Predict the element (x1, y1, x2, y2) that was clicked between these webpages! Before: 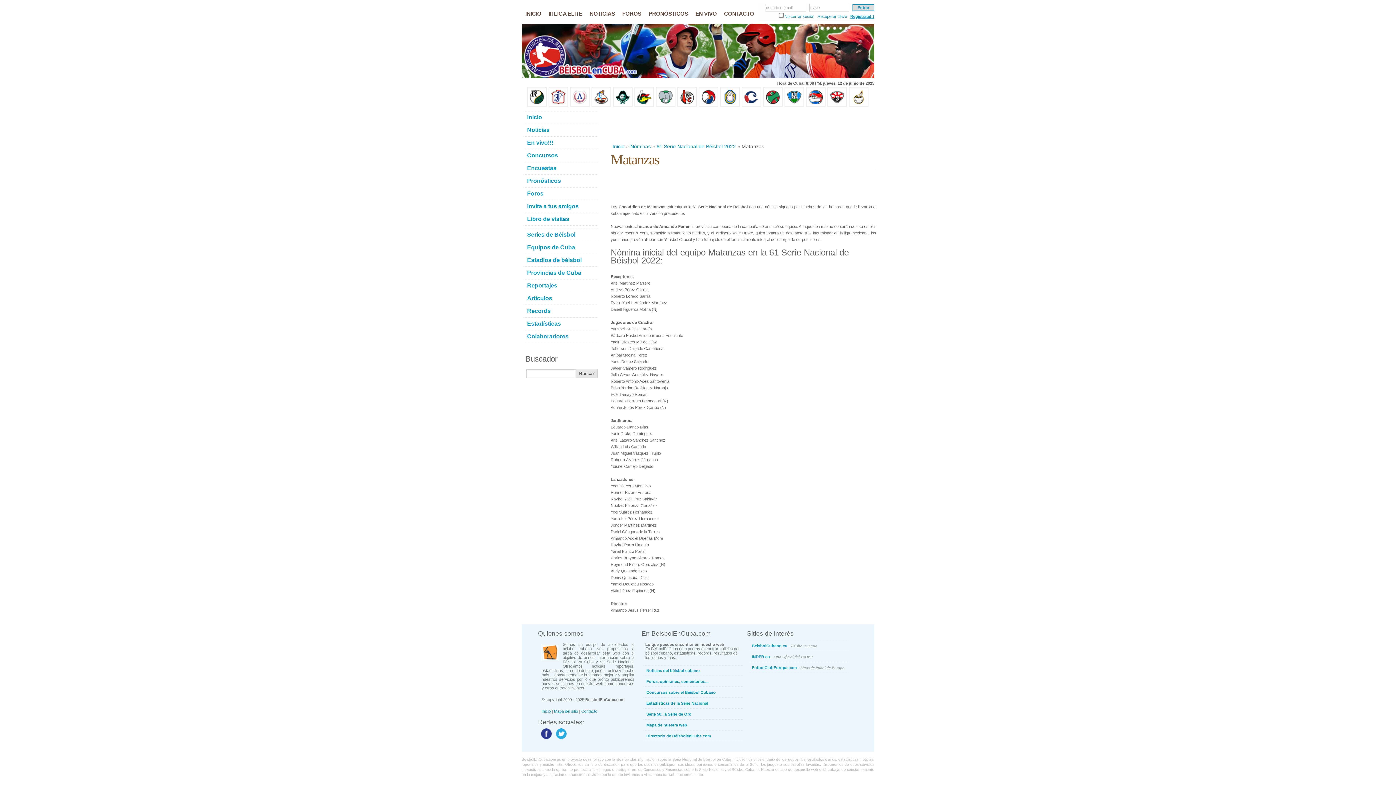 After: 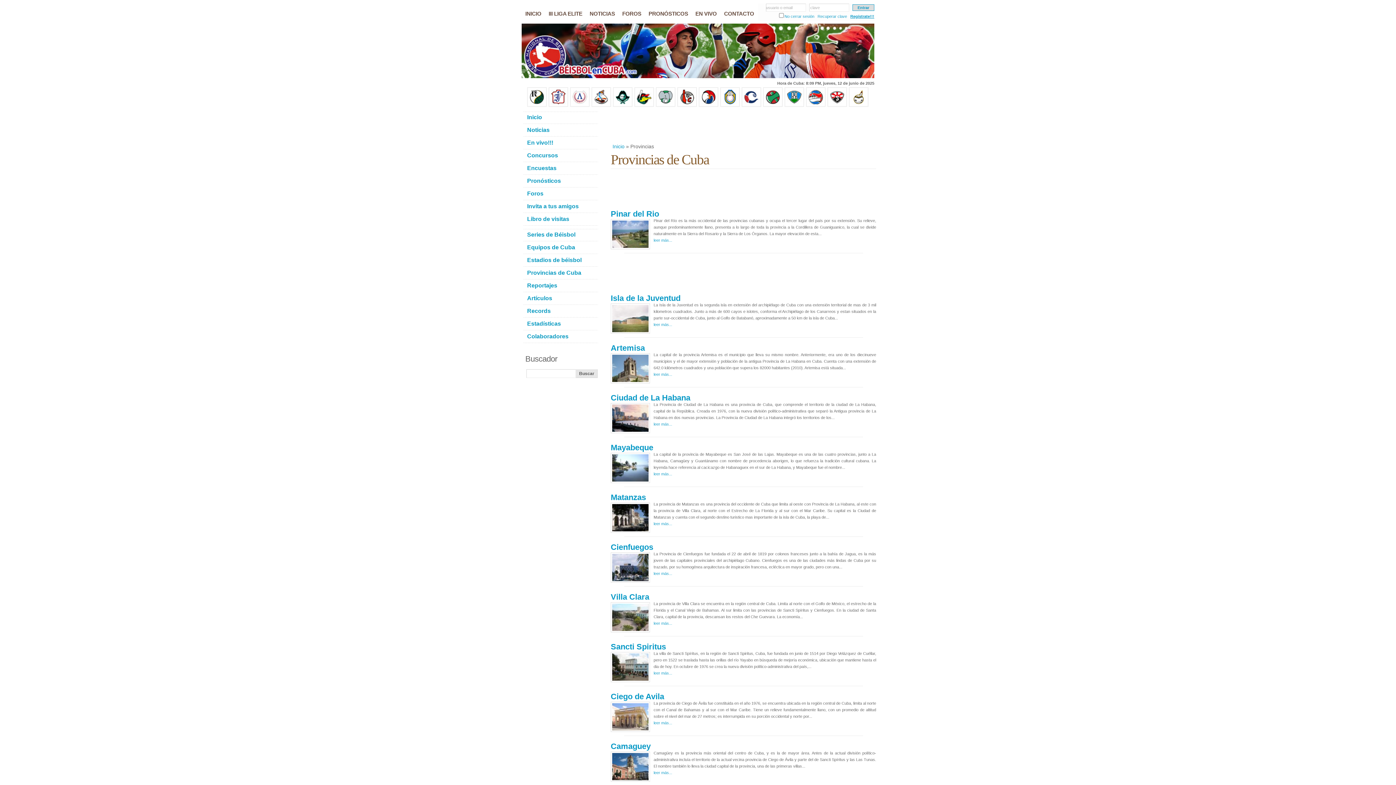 Action: label: Provincias de Cuba bbox: (527, 269, 581, 276)